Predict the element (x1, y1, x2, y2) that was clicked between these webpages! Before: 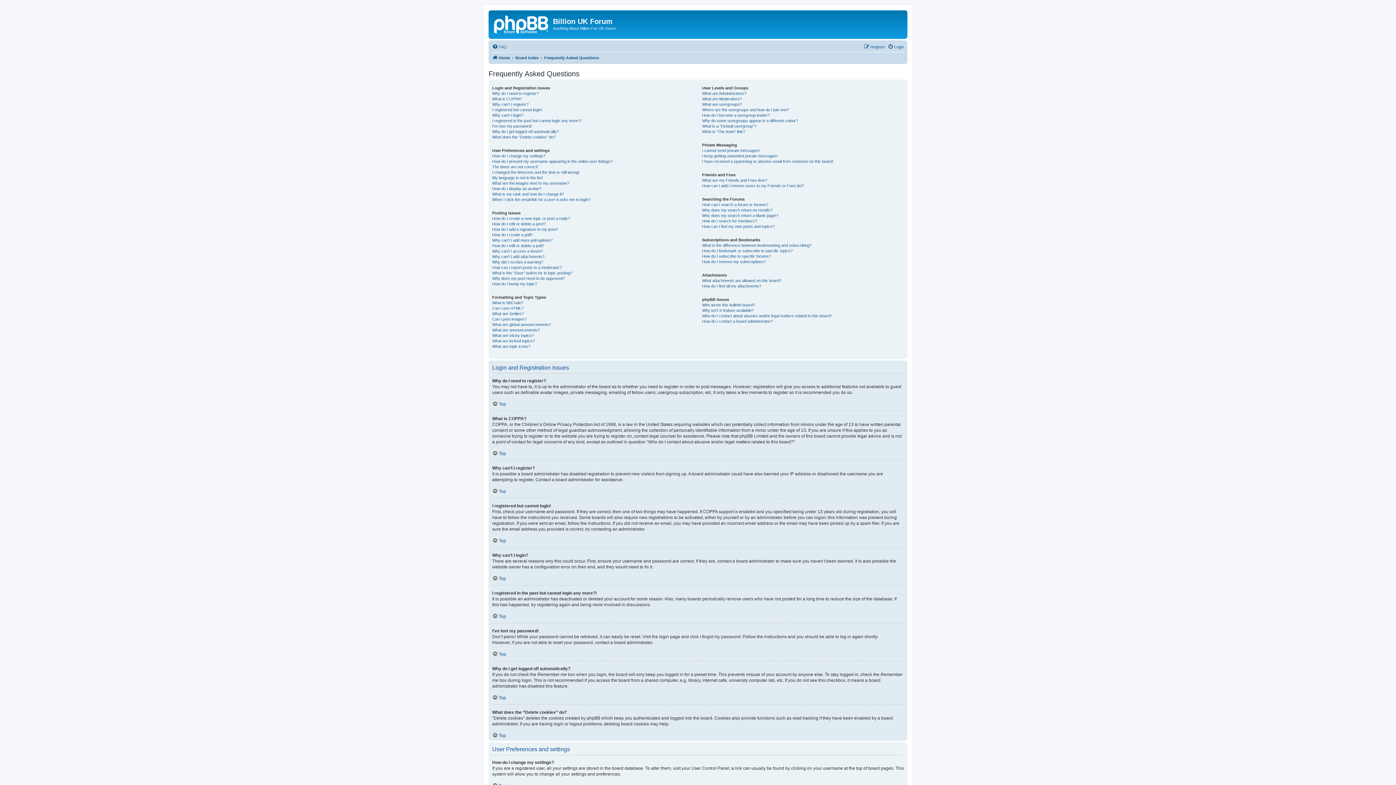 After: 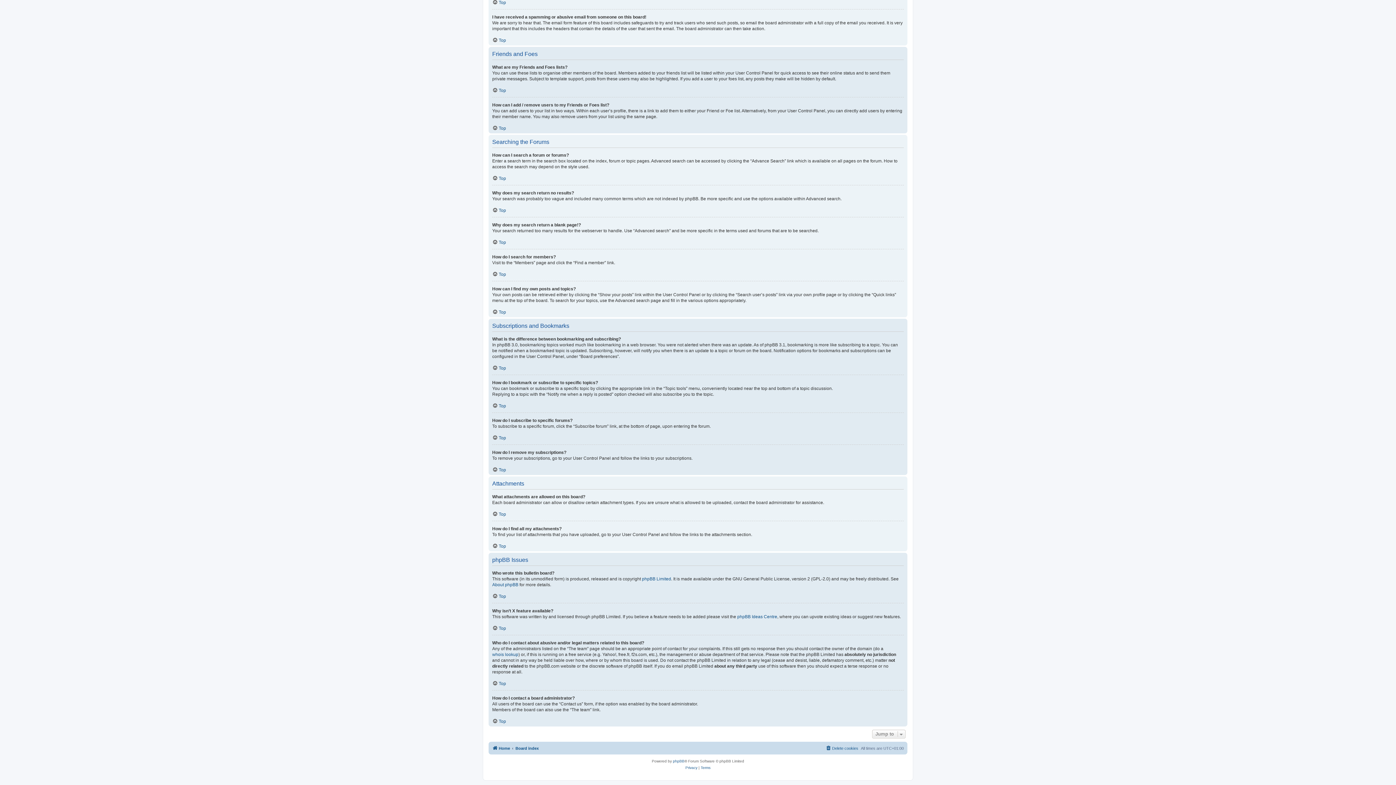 Action: label: How do I remove my subscriptions? bbox: (702, 259, 765, 264)